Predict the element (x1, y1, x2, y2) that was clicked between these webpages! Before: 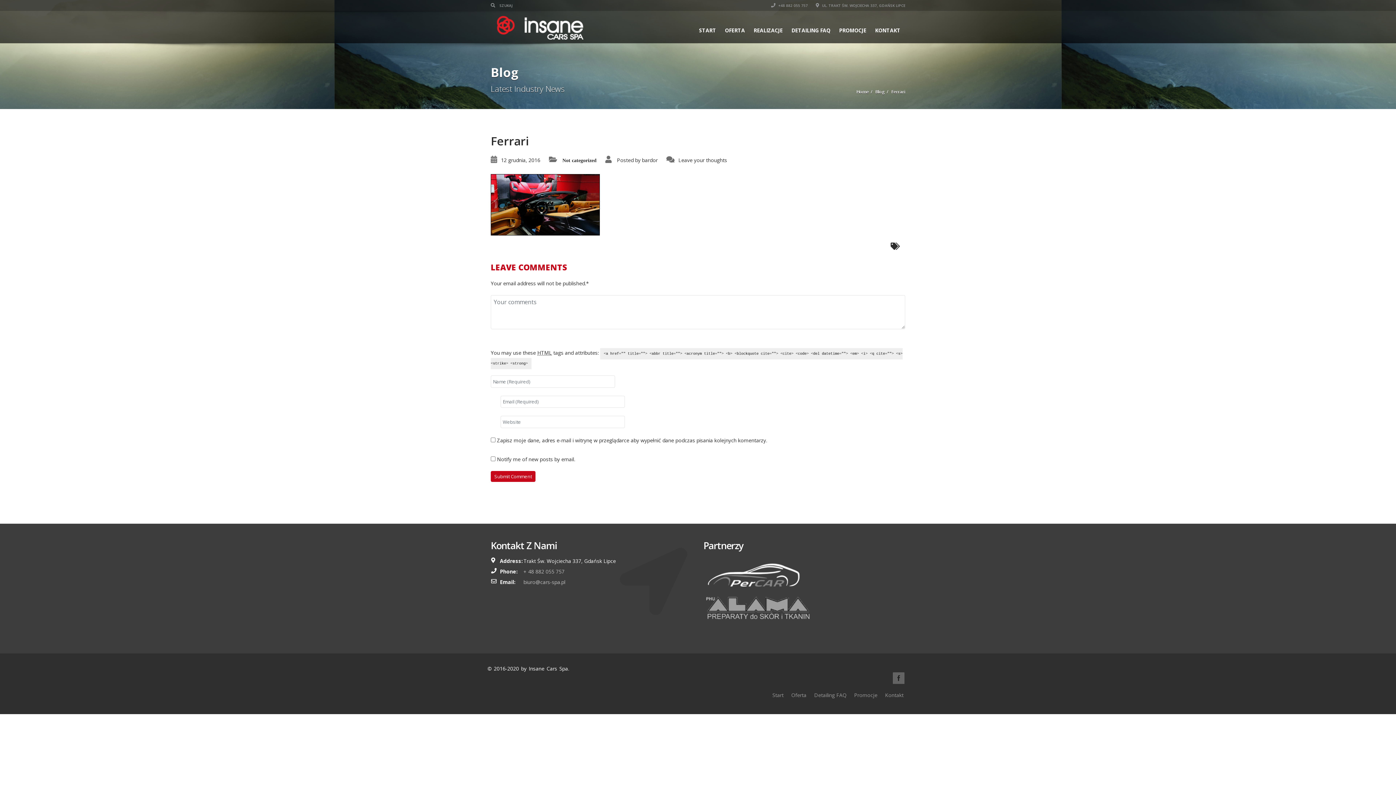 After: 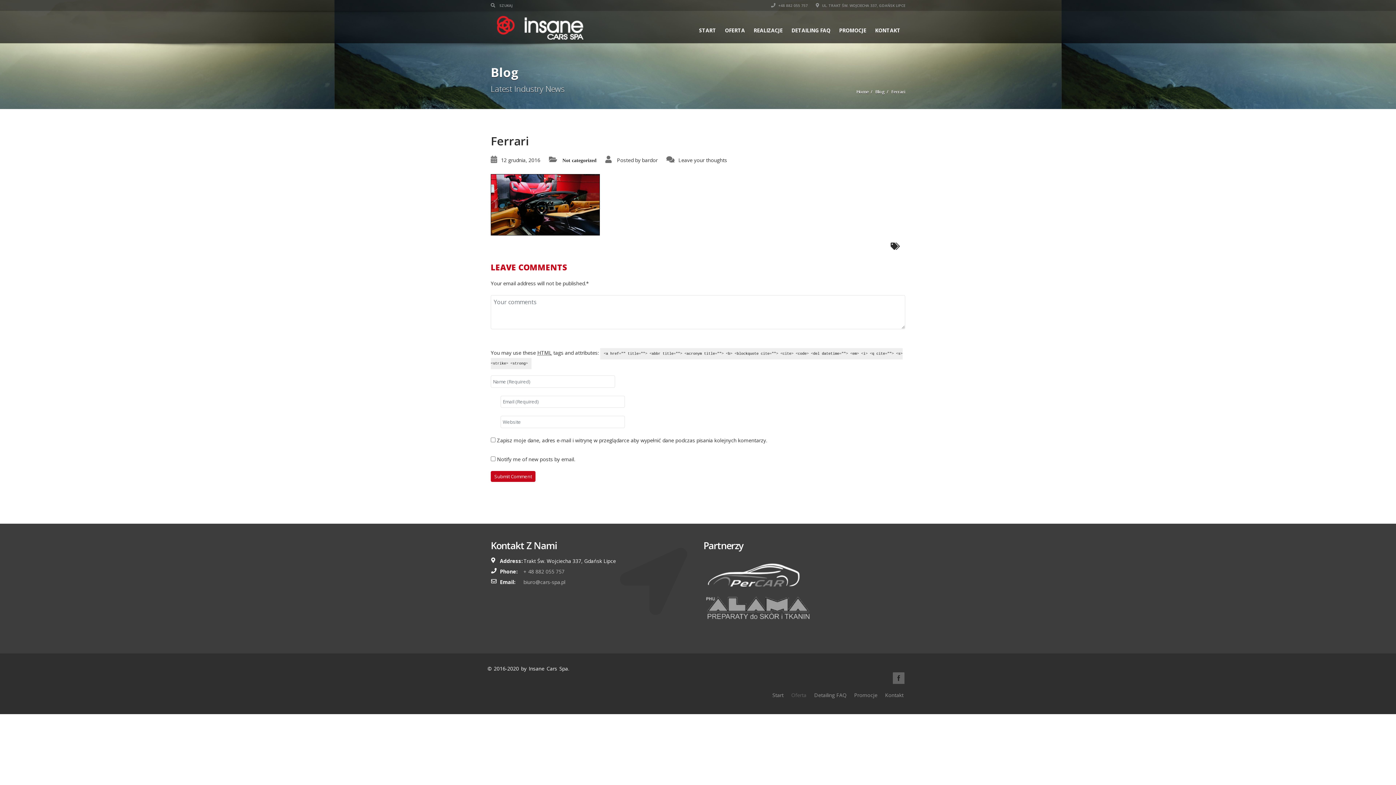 Action: label: Oferta bbox: (791, 691, 806, 698)